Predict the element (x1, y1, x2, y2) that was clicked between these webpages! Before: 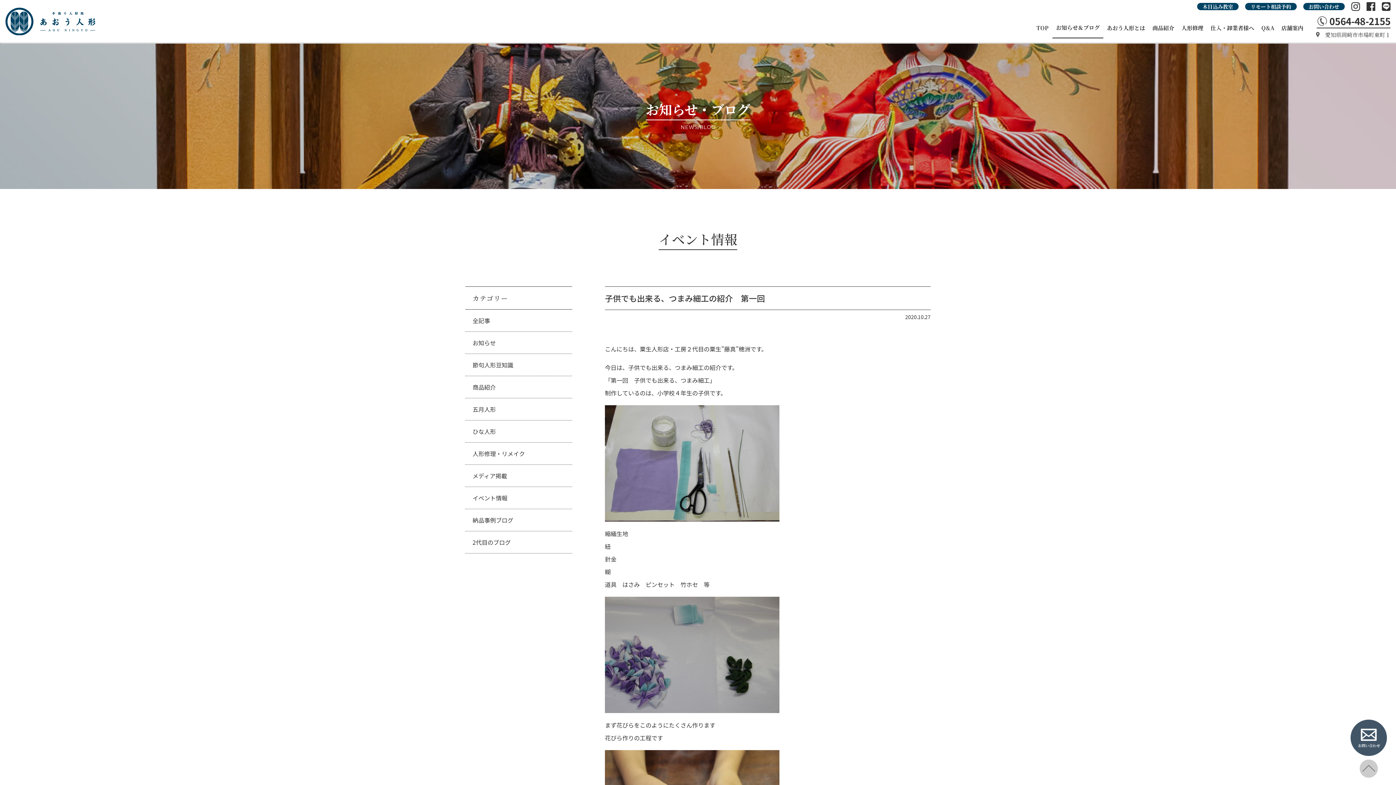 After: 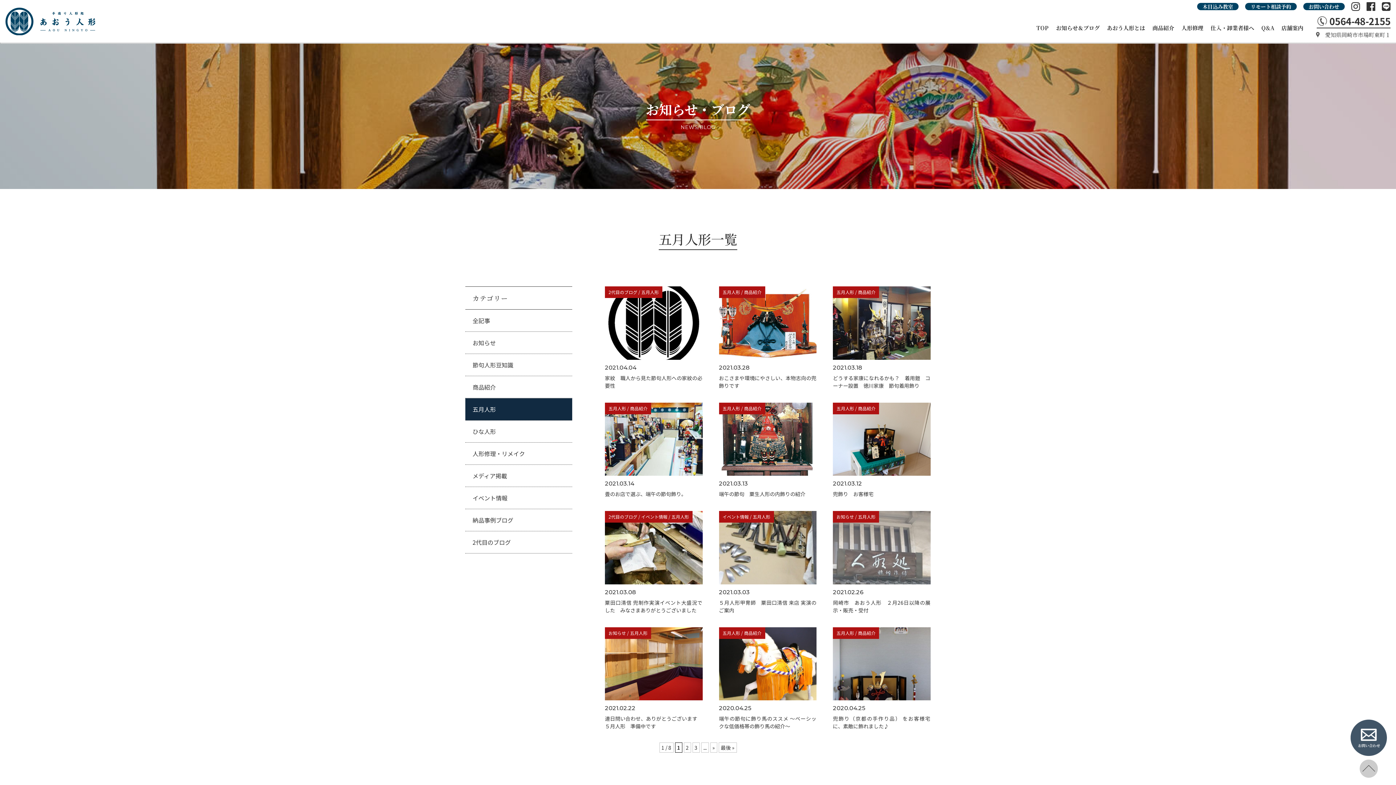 Action: label: 五月人形 bbox: (465, 398, 572, 420)